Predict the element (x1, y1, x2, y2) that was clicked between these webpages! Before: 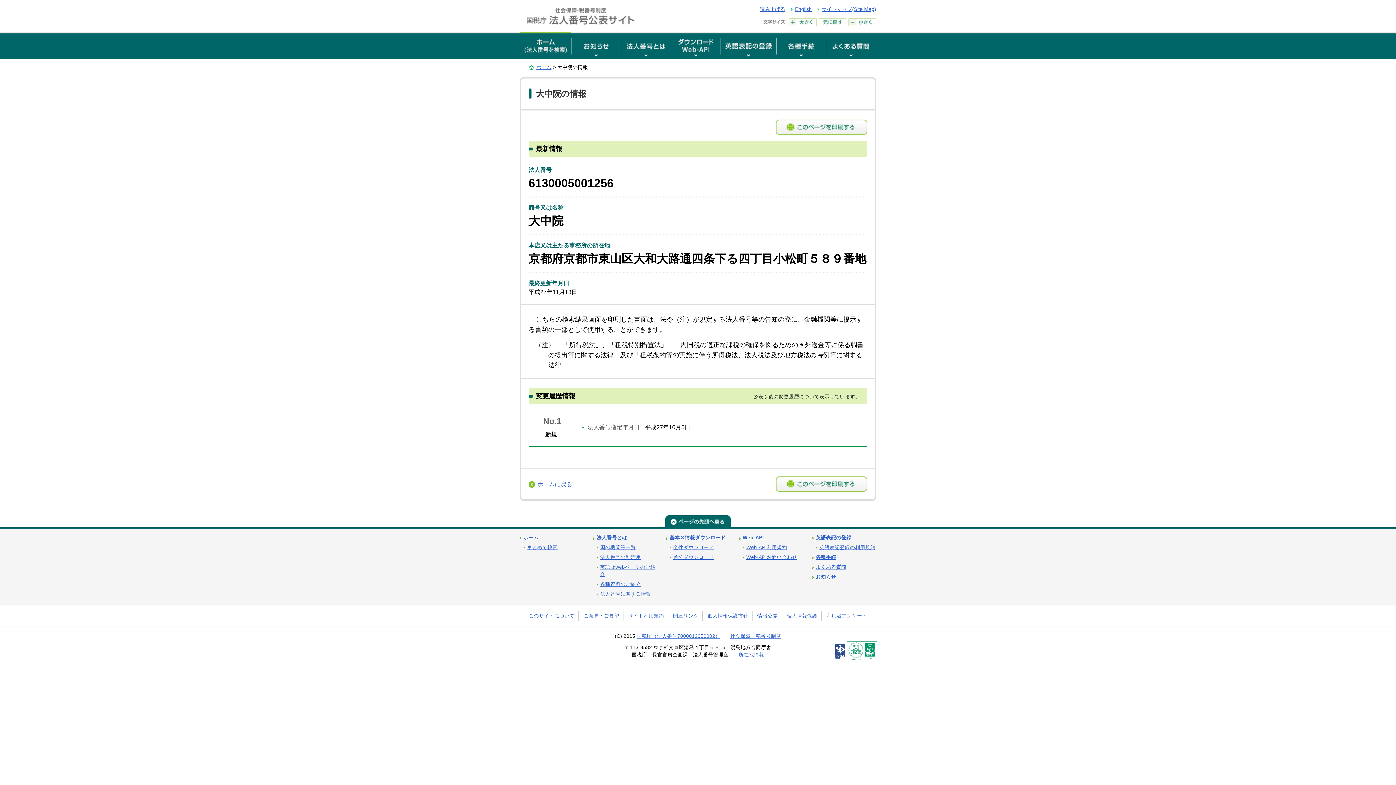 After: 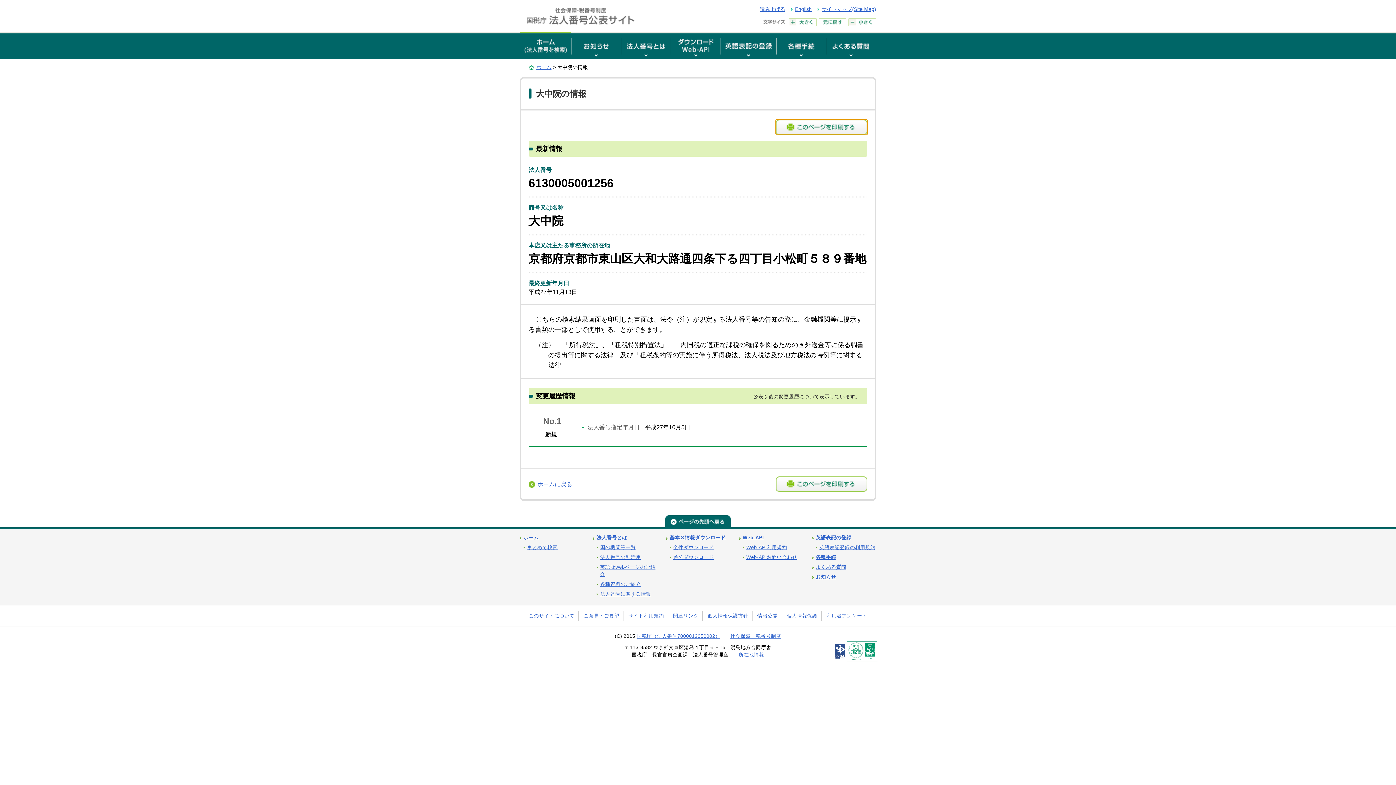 Action: bbox: (776, 119, 867, 134)